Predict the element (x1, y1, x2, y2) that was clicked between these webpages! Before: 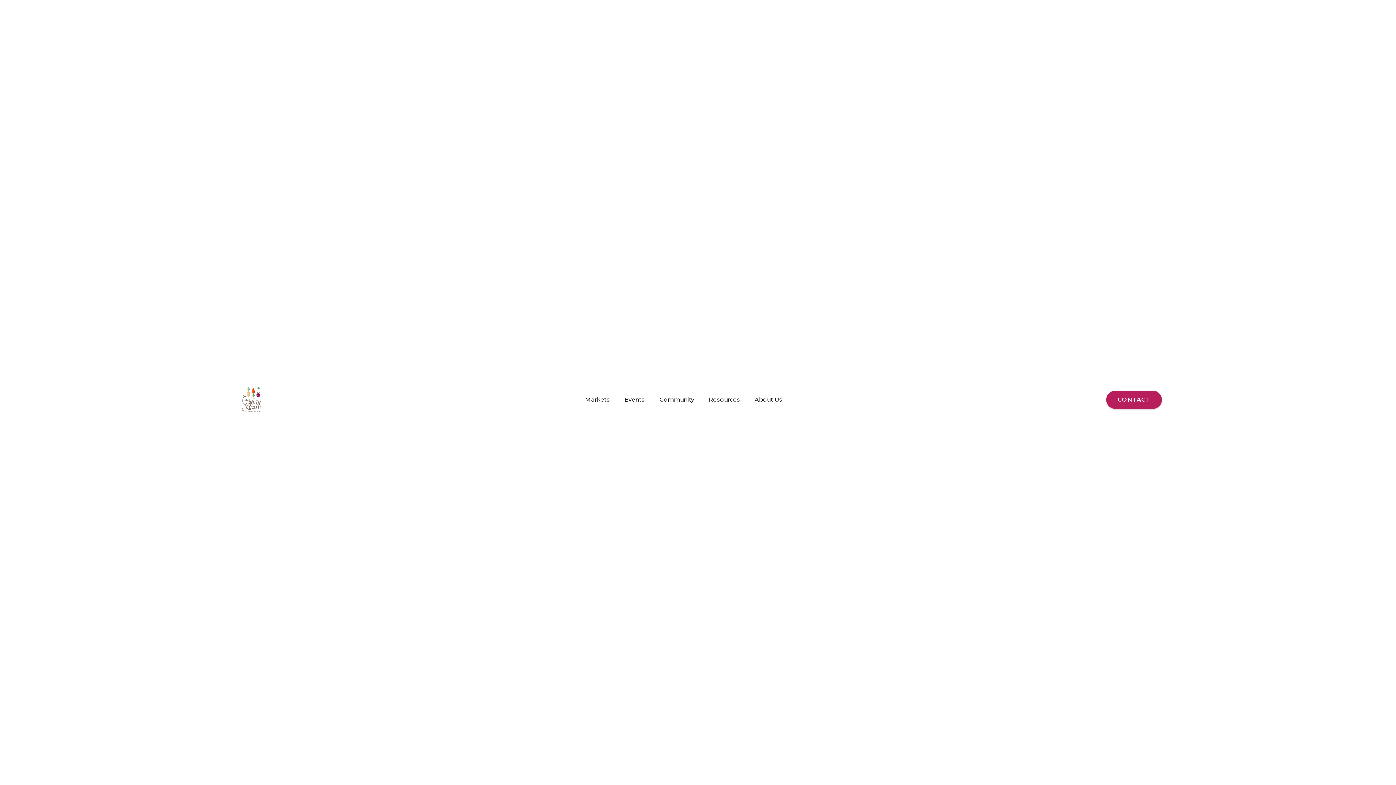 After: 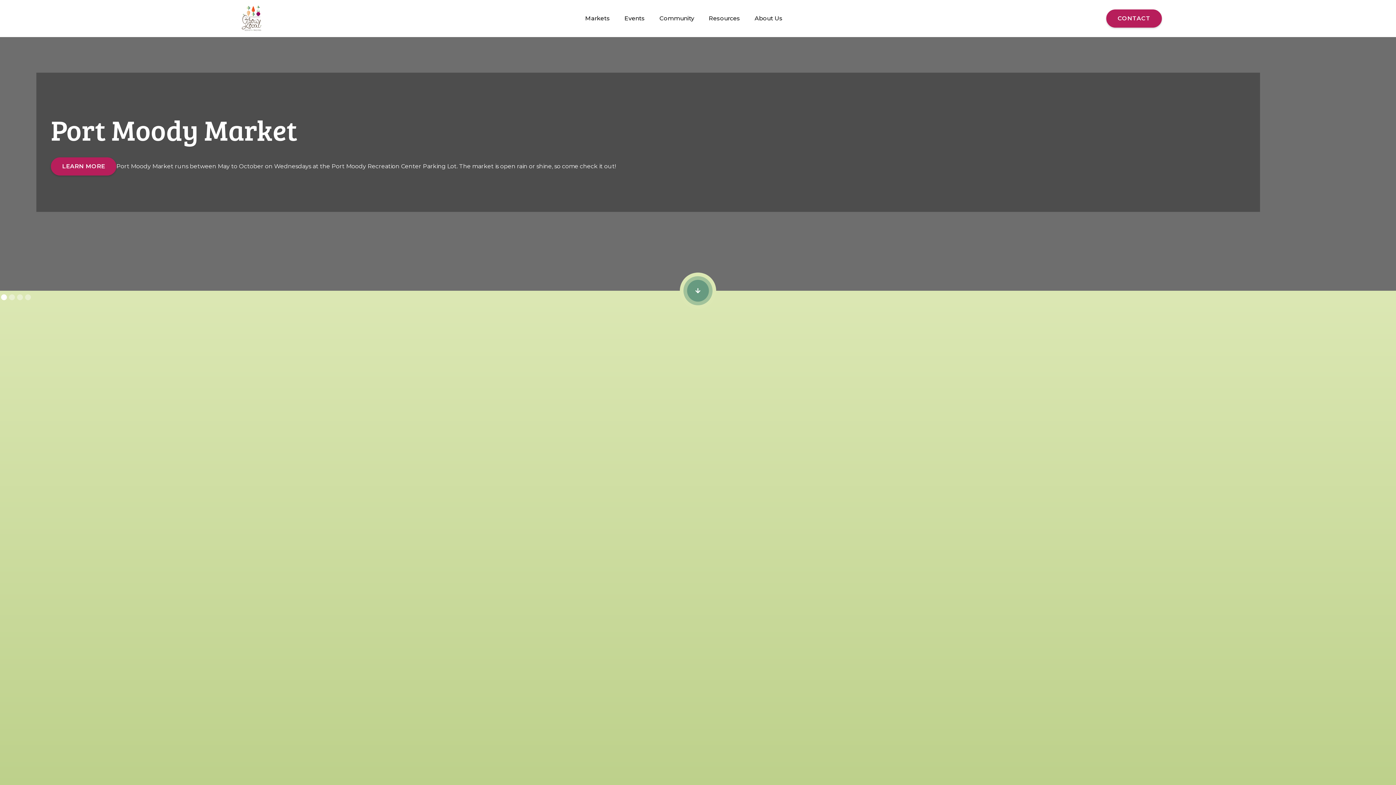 Action: bbox: (234, 381, 270, 418) label: home